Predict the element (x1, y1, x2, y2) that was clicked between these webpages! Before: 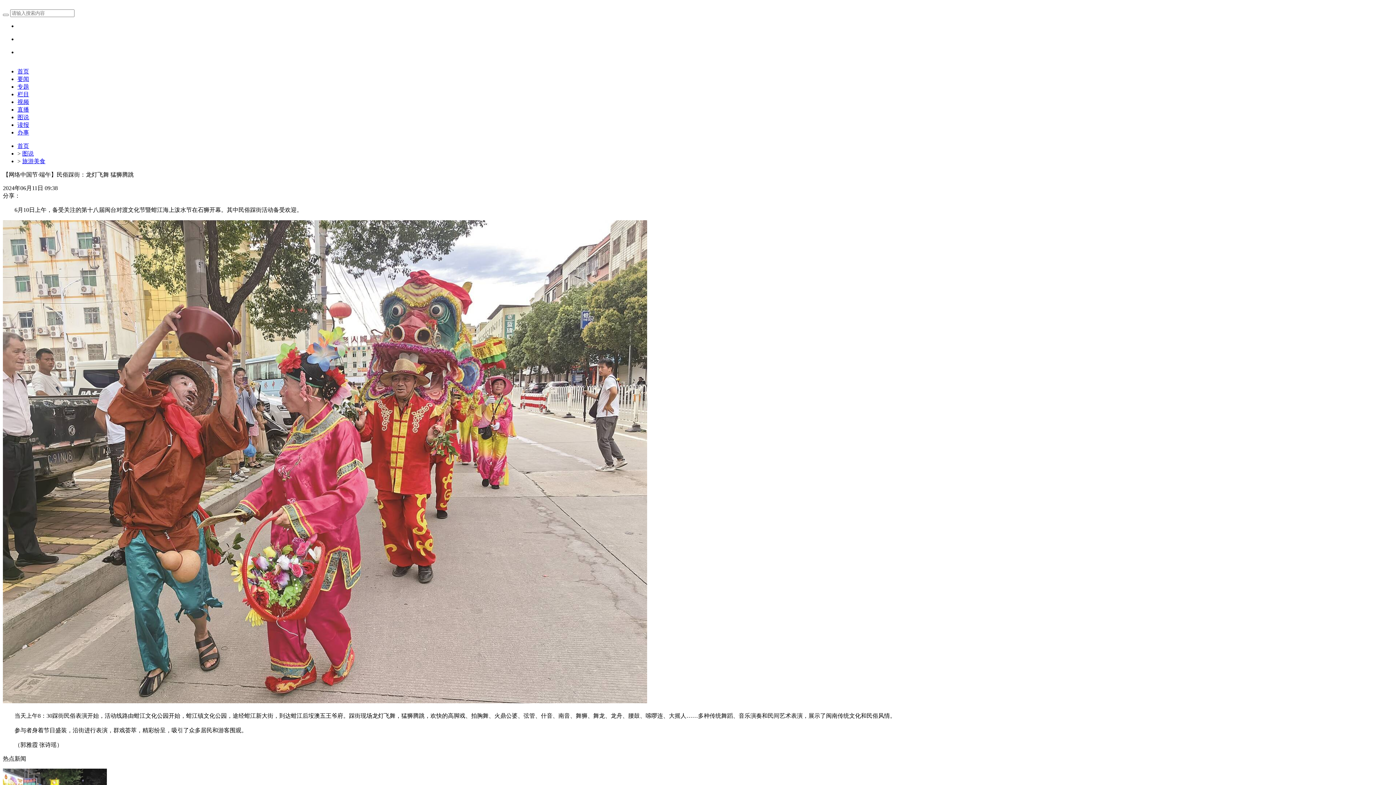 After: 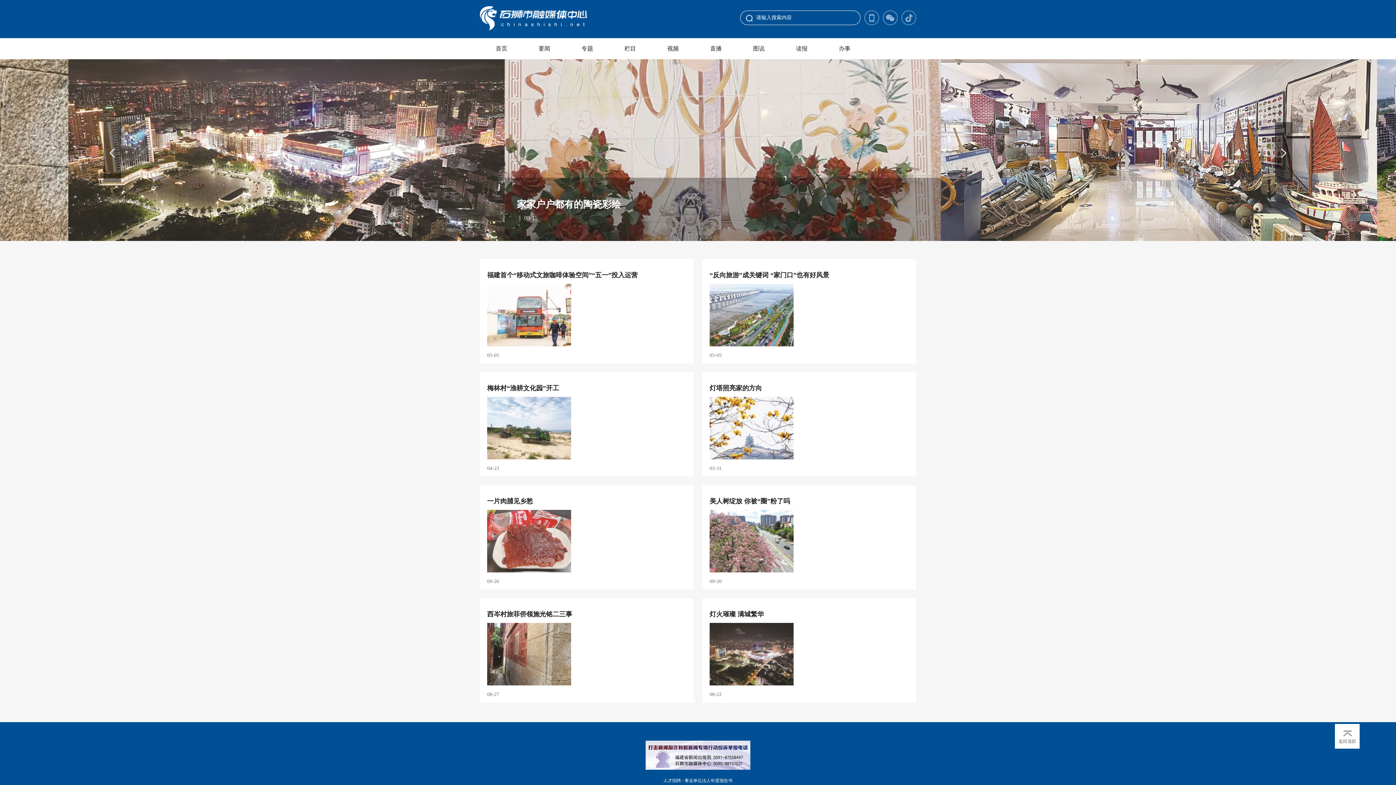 Action: label: 旅游美食 bbox: (22, 158, 45, 164)